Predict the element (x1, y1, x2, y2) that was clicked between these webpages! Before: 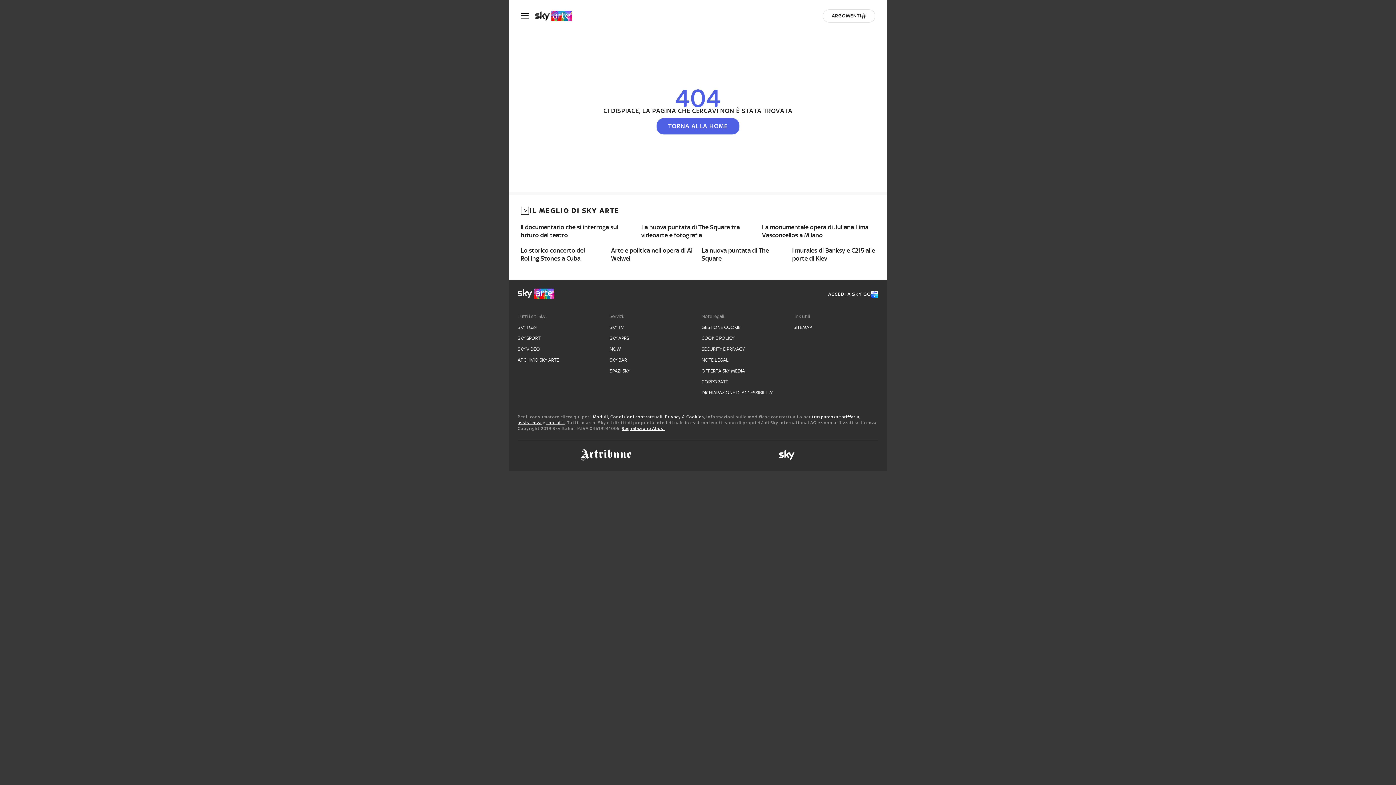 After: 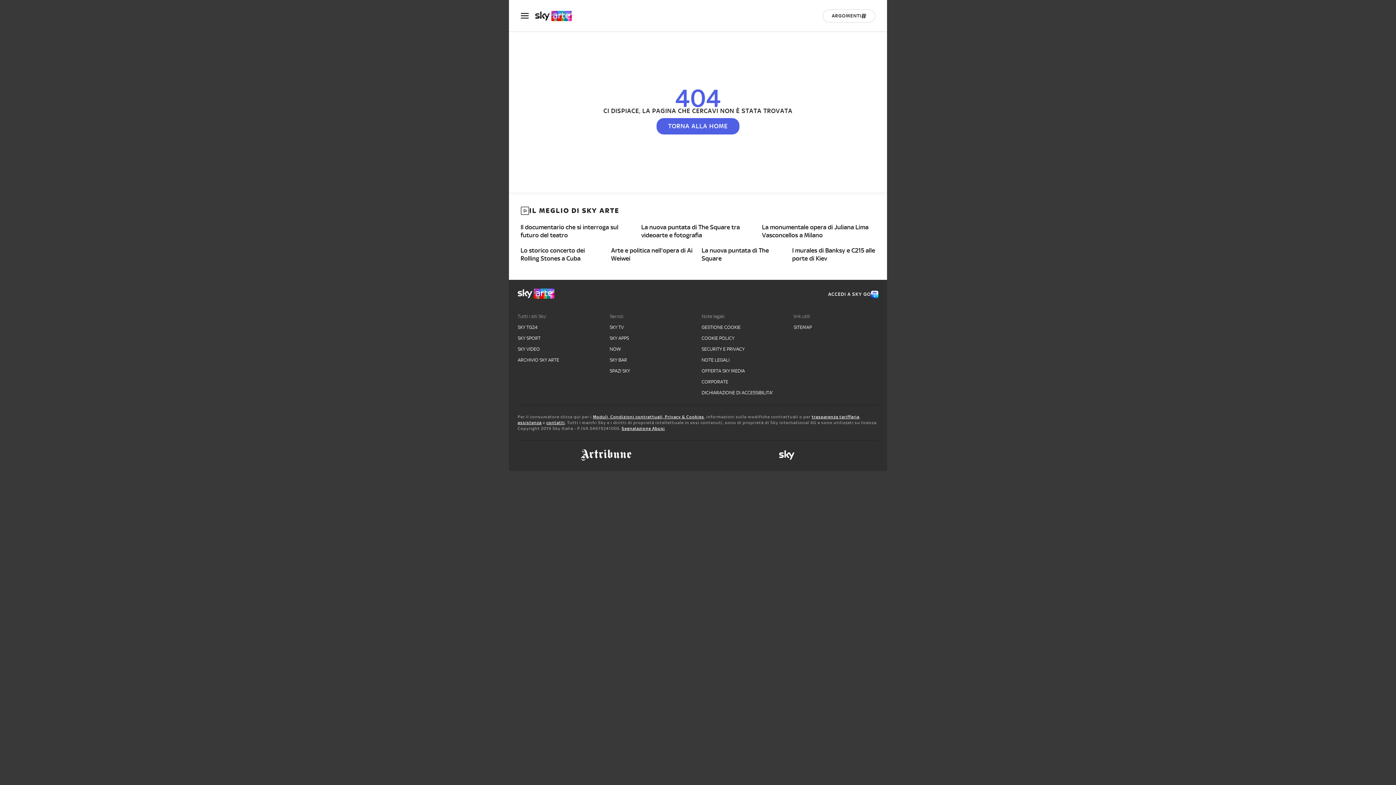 Action: bbox: (701, 335, 786, 341) label: COOKIE POLICY